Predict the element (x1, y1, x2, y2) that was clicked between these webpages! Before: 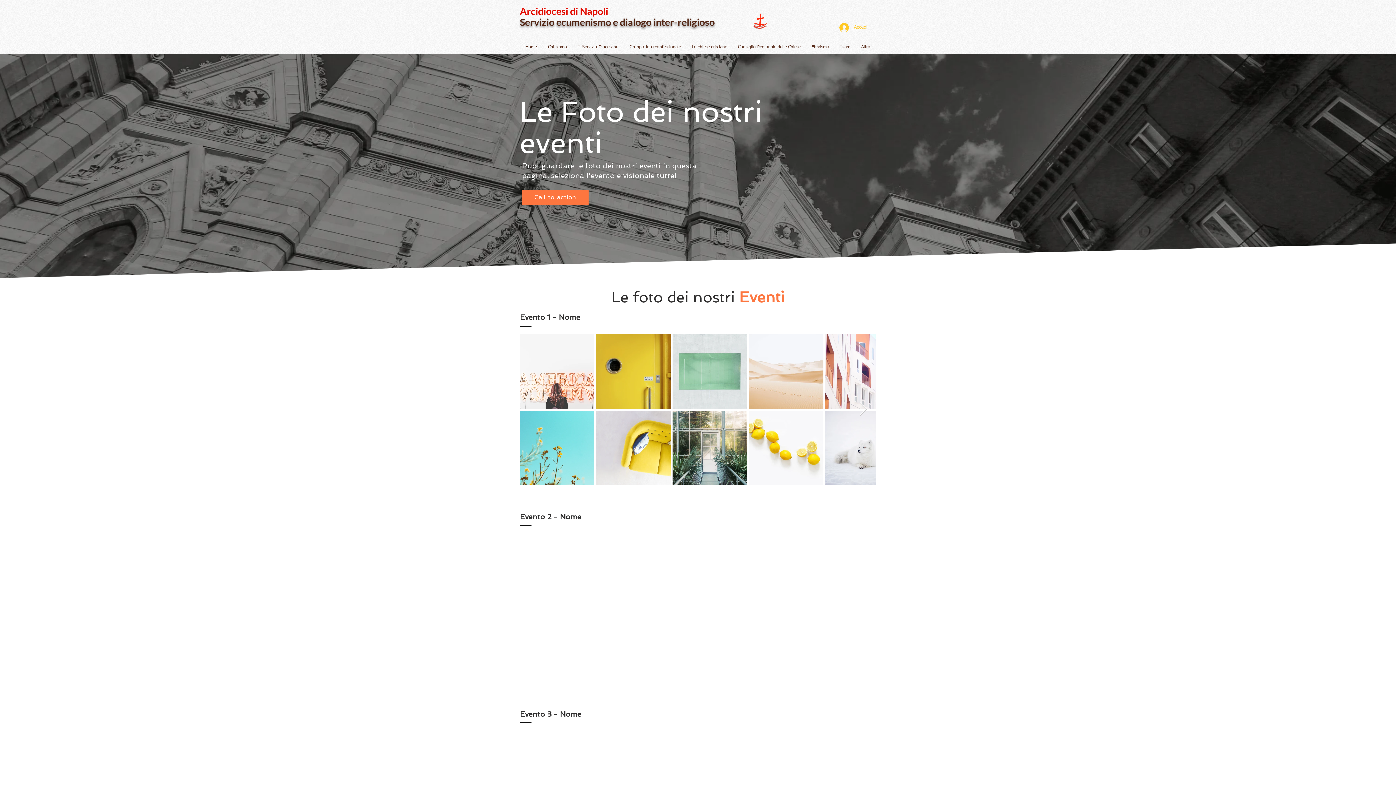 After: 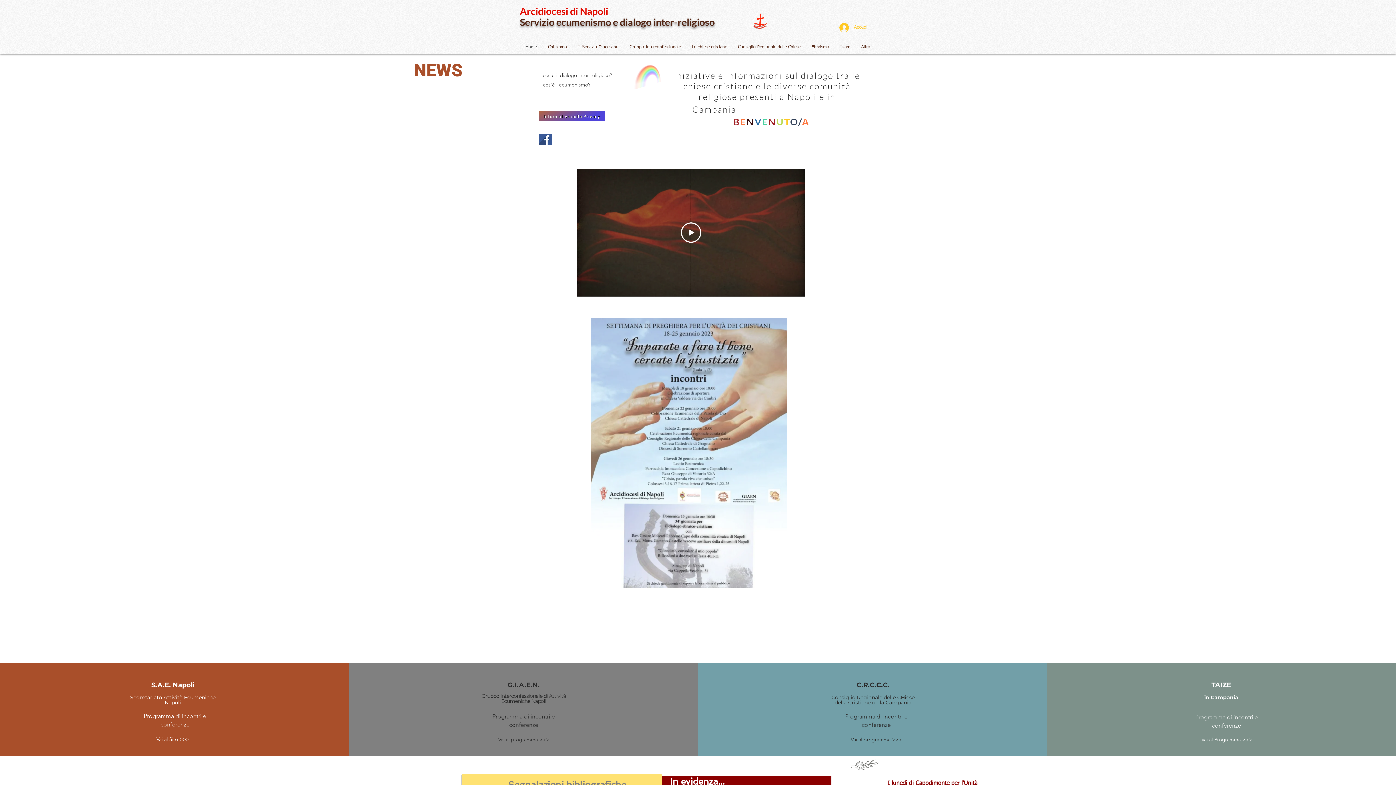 Action: label: Home bbox: (520, 40, 542, 54)